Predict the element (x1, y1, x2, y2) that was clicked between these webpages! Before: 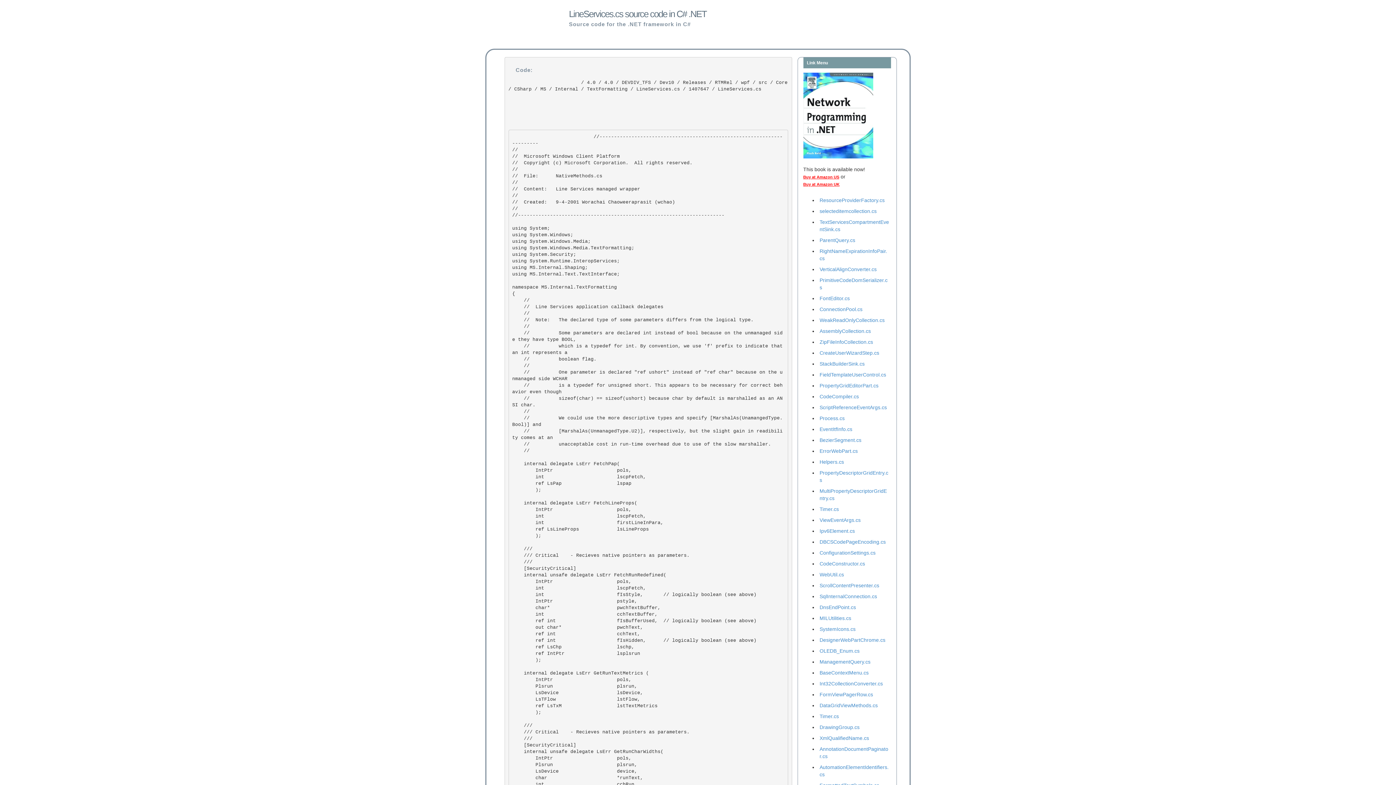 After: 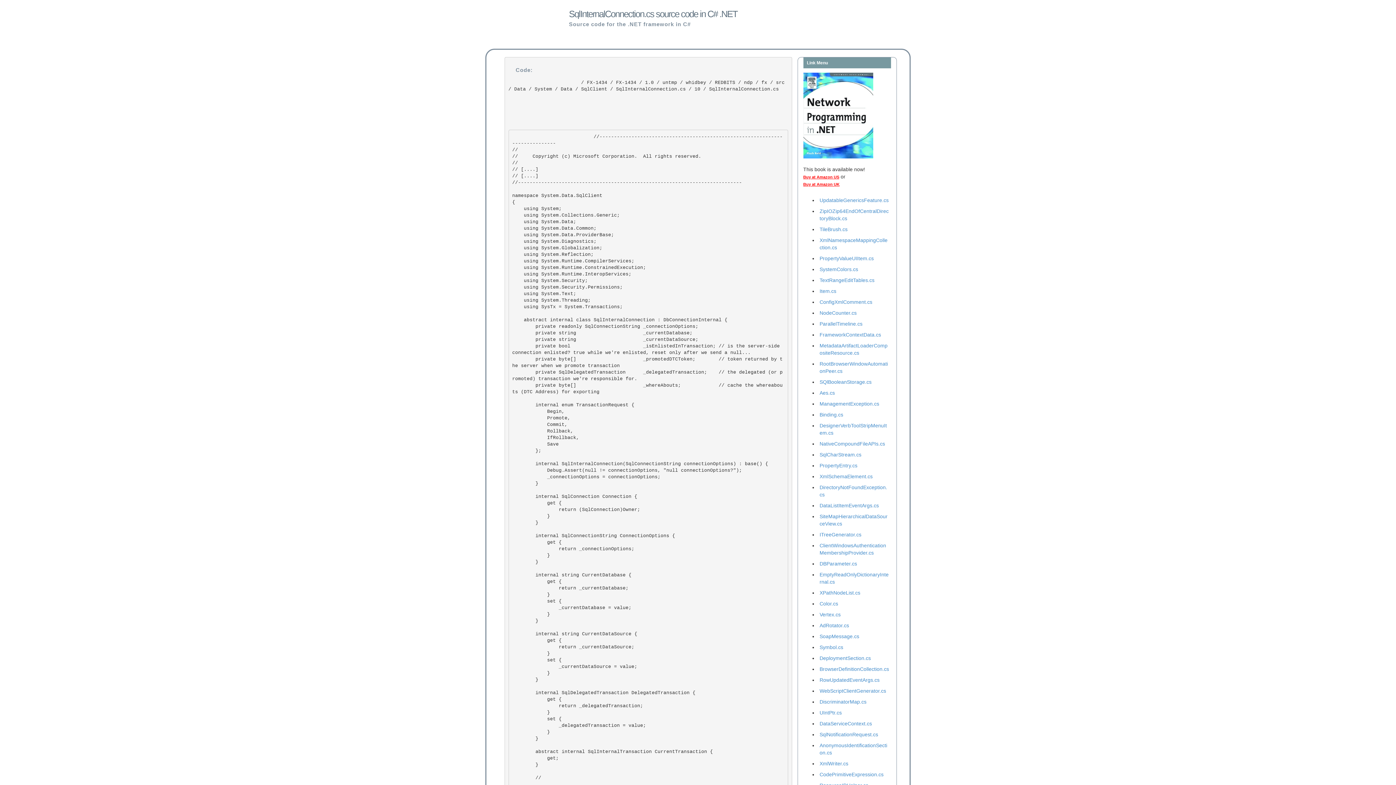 Action: label: SqlInternalConnection.cs bbox: (819, 593, 877, 599)